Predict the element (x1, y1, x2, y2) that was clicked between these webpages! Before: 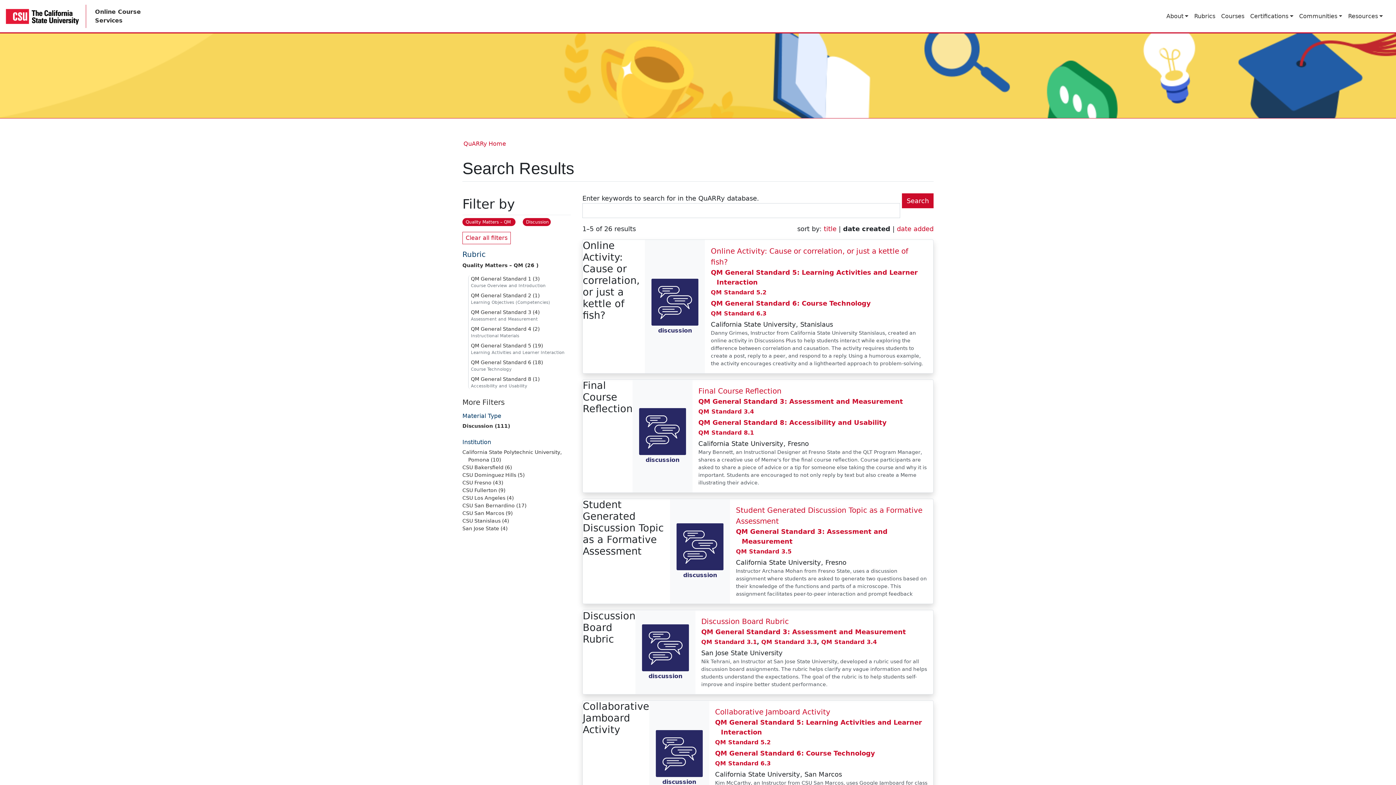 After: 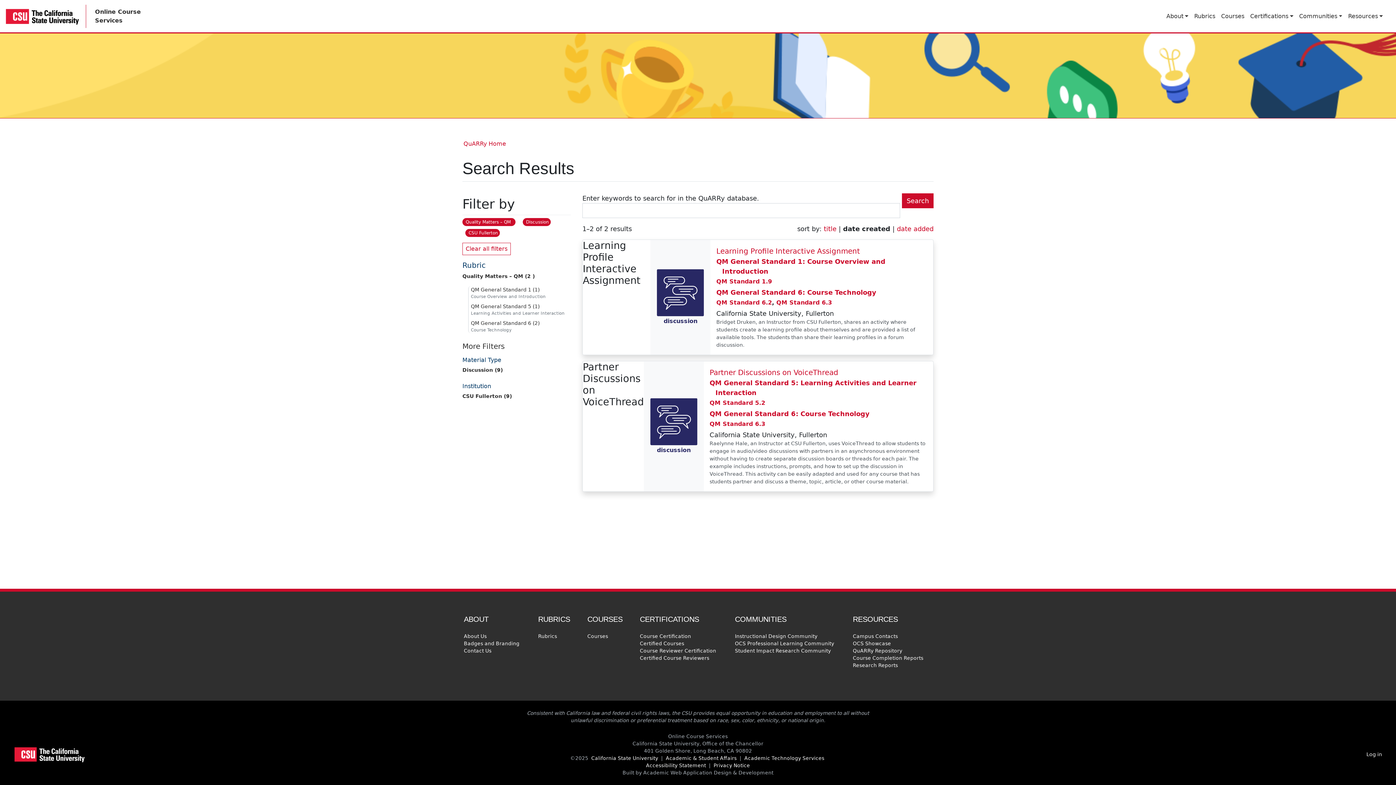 Action: label: CSU Fullerton (9) bbox: (462, 487, 505, 493)